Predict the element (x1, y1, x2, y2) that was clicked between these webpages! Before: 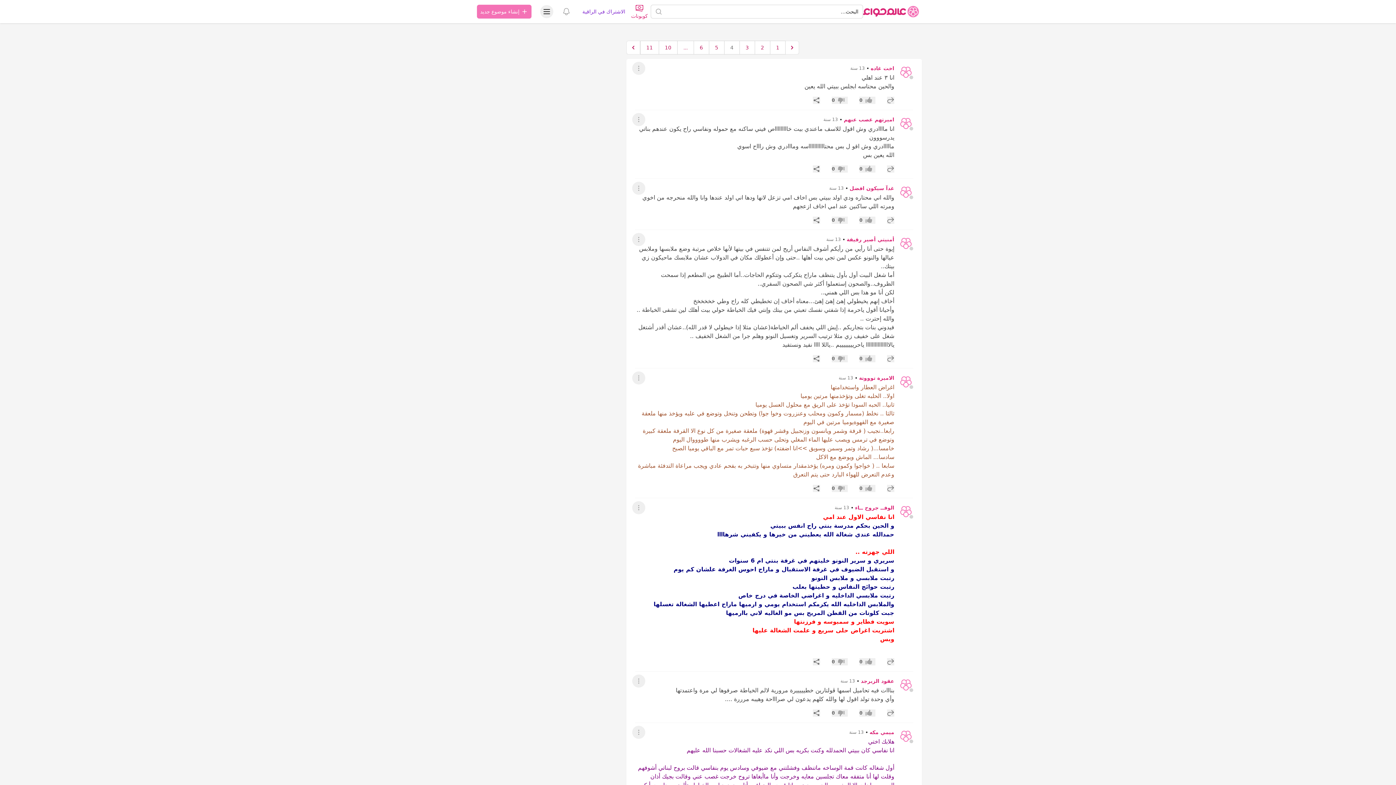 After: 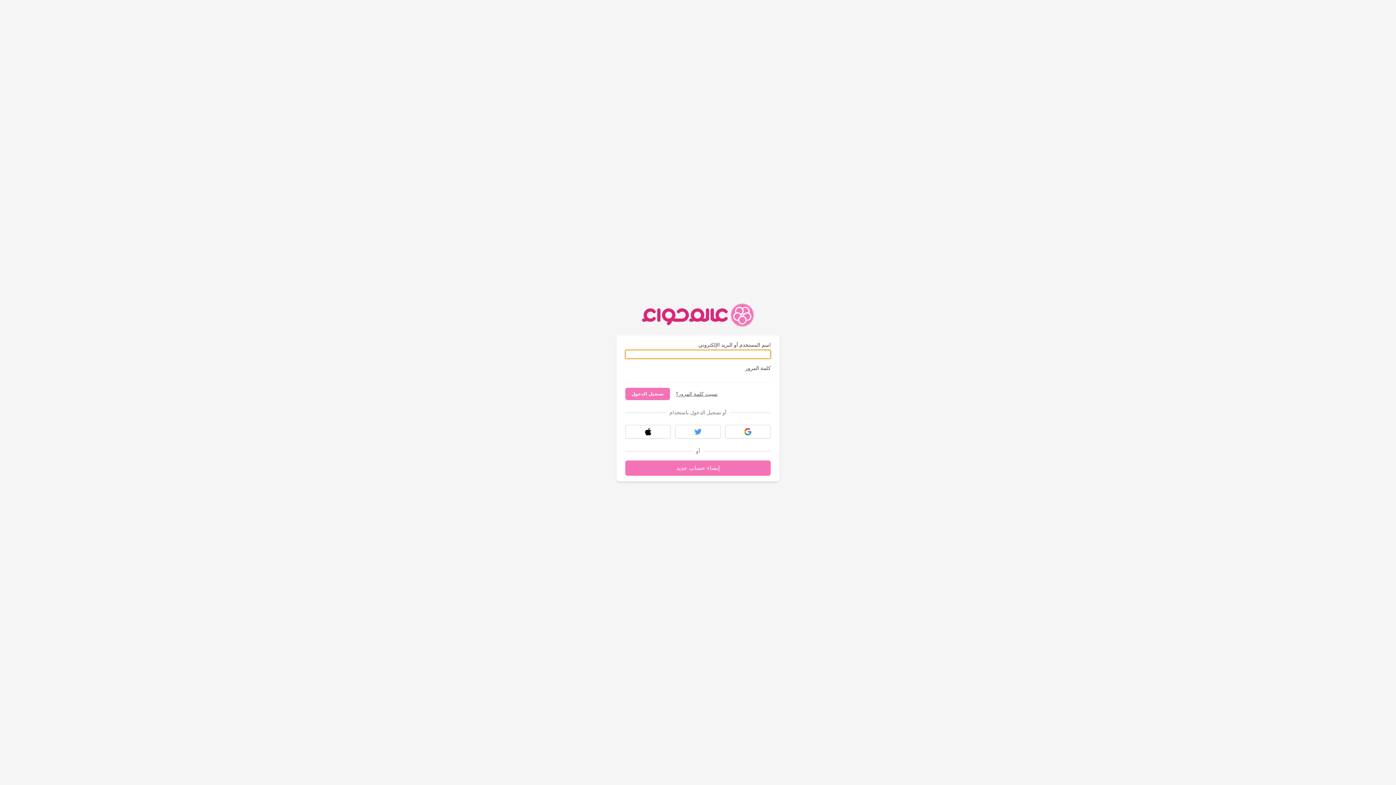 Action: bbox: (887, 388, 894, 395) label: إضافة رد جديد